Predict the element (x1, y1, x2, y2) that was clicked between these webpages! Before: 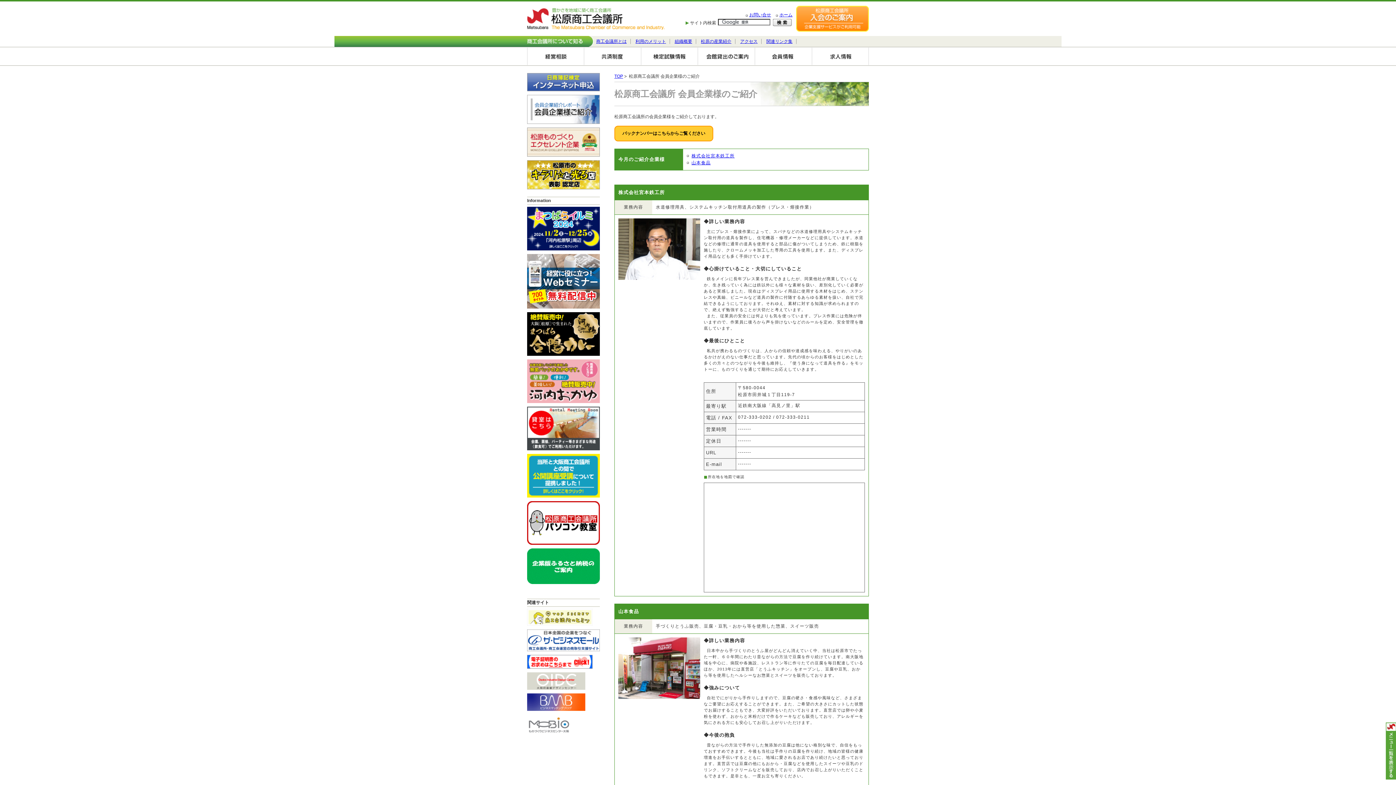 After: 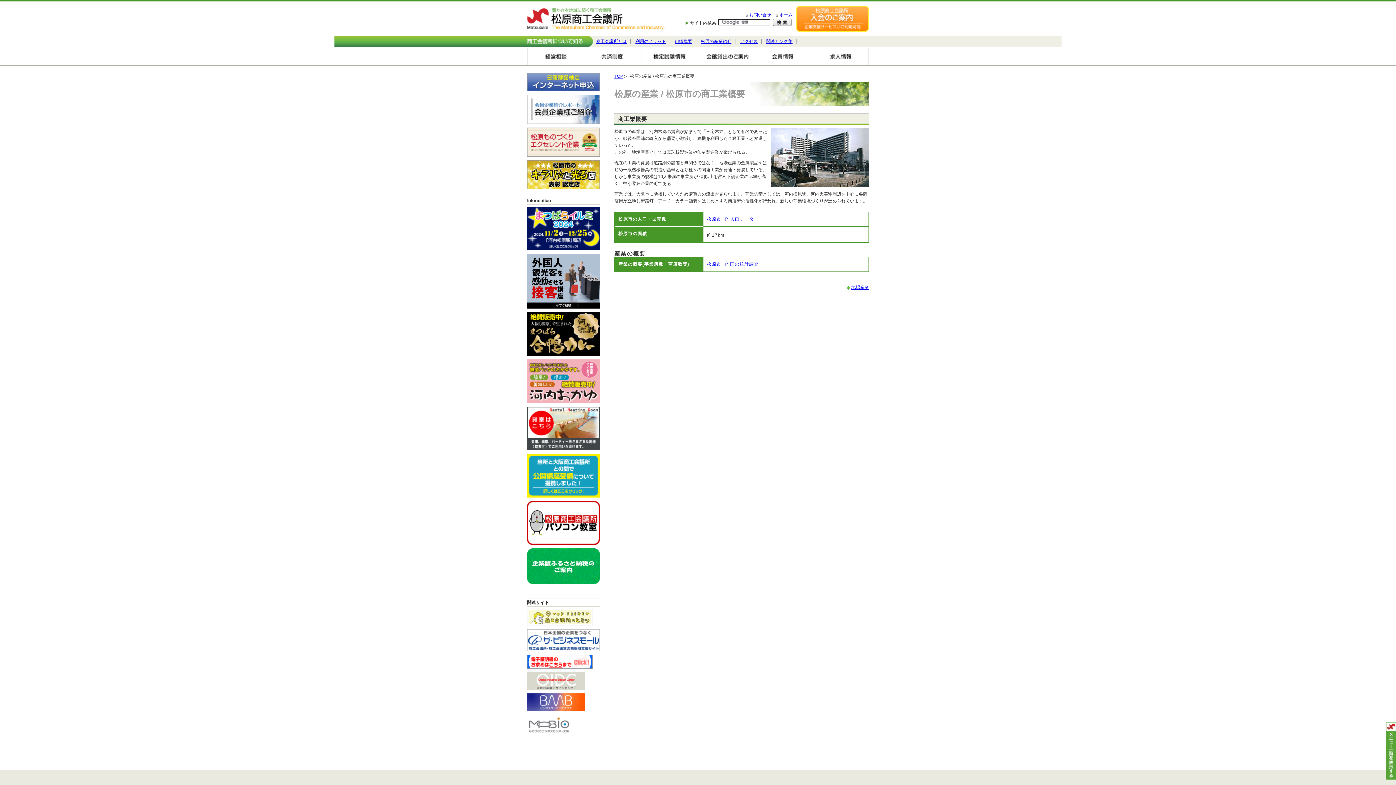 Action: label: 松原の産業紹介 bbox: (701, 38, 731, 44)